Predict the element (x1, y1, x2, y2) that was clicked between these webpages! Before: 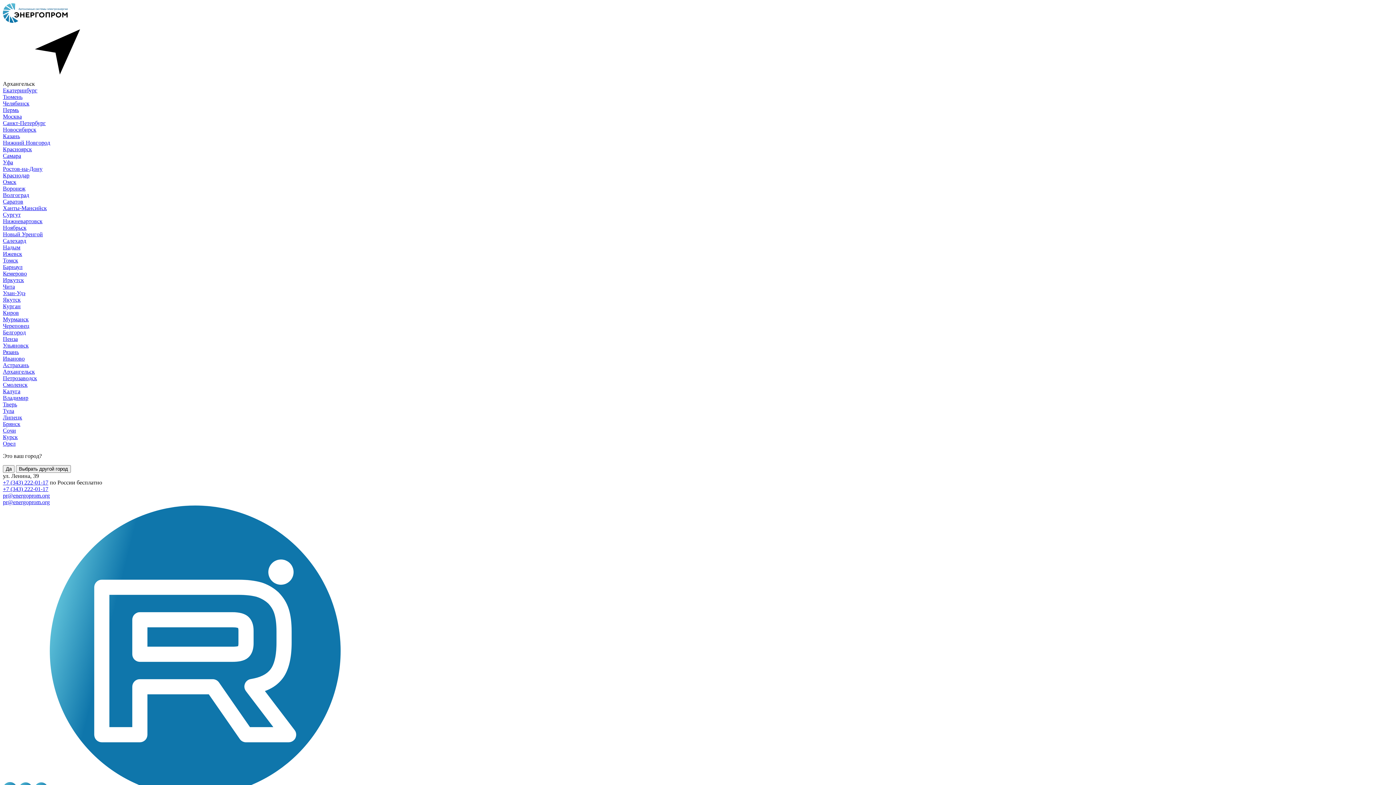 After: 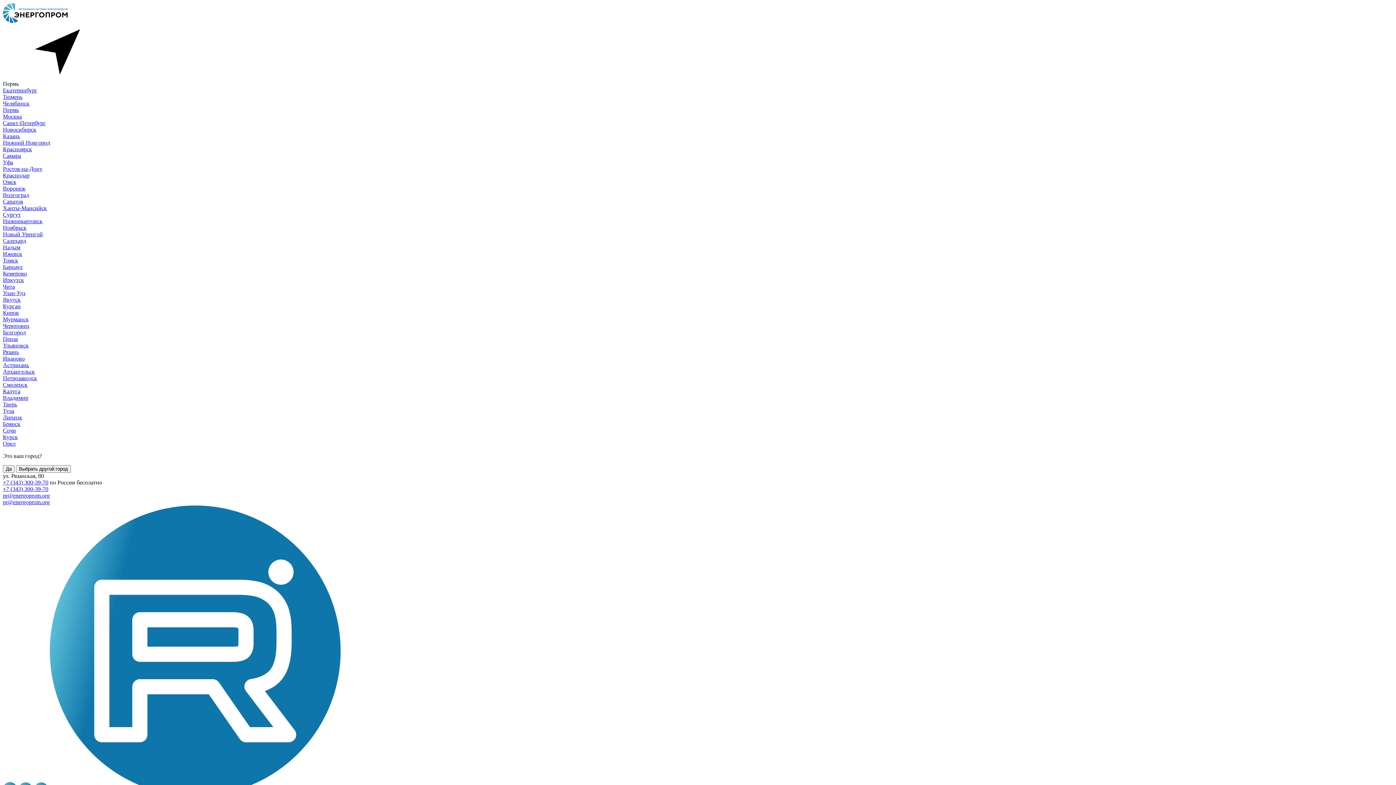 Action: bbox: (2, 106, 18, 113) label: Пермь